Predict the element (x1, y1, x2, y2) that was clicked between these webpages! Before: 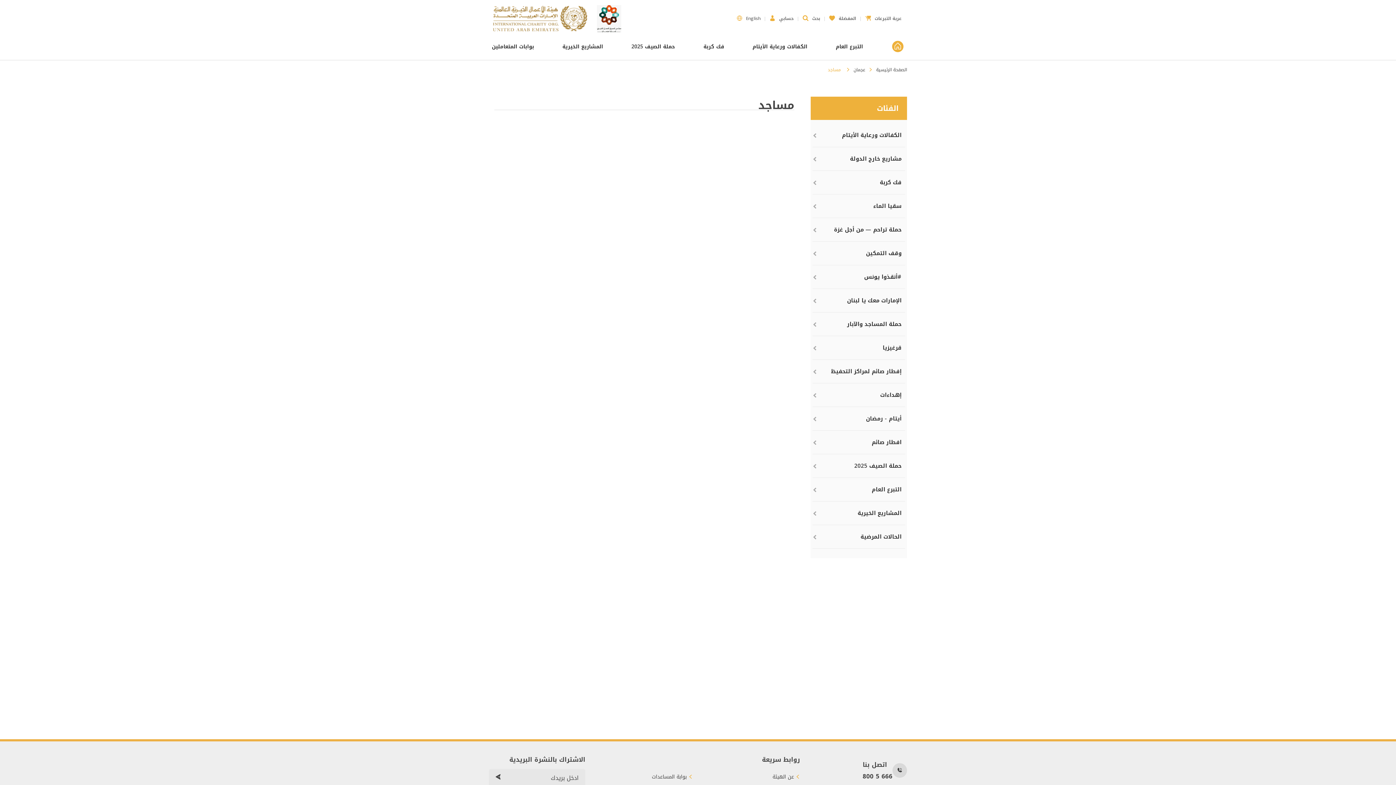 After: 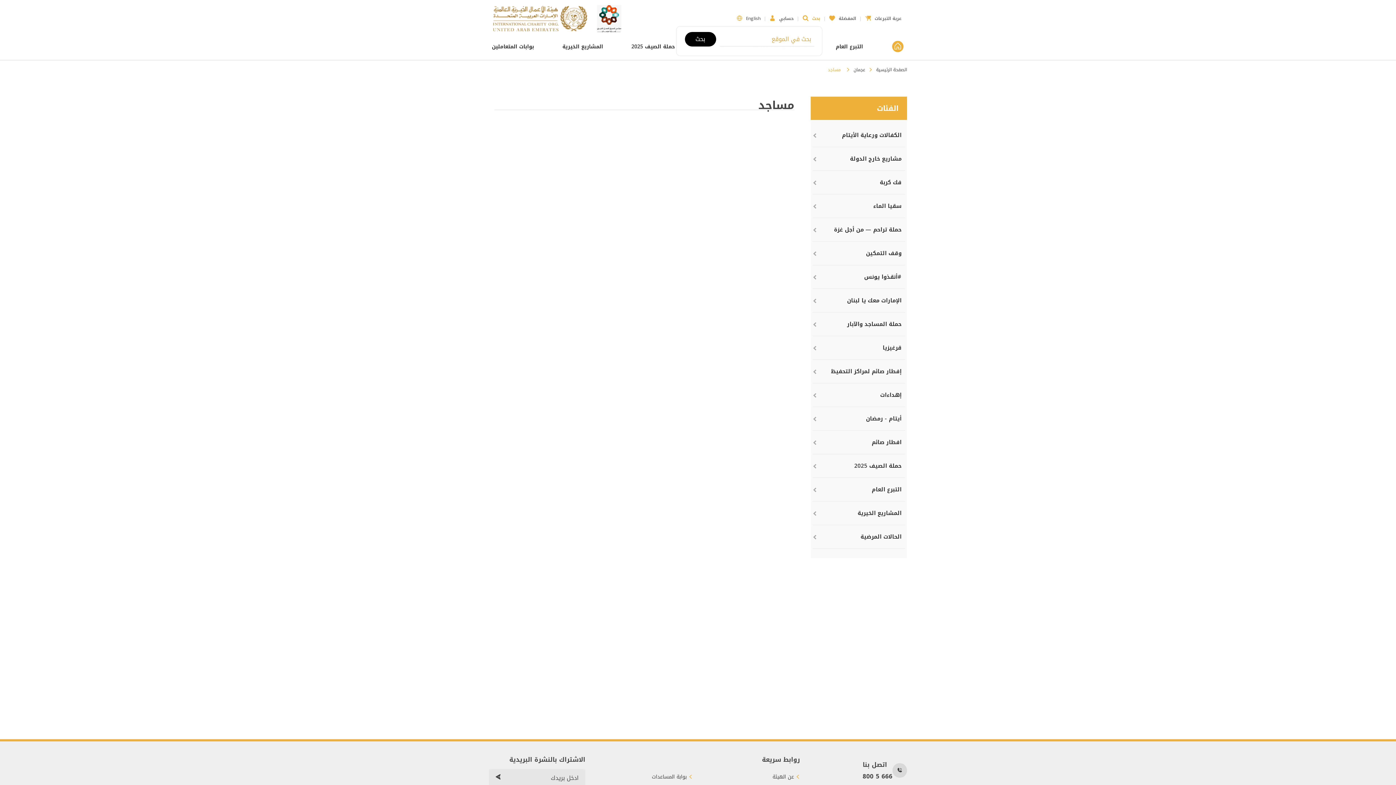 Action: bbox: (802, 10, 820, 27) label: بحث